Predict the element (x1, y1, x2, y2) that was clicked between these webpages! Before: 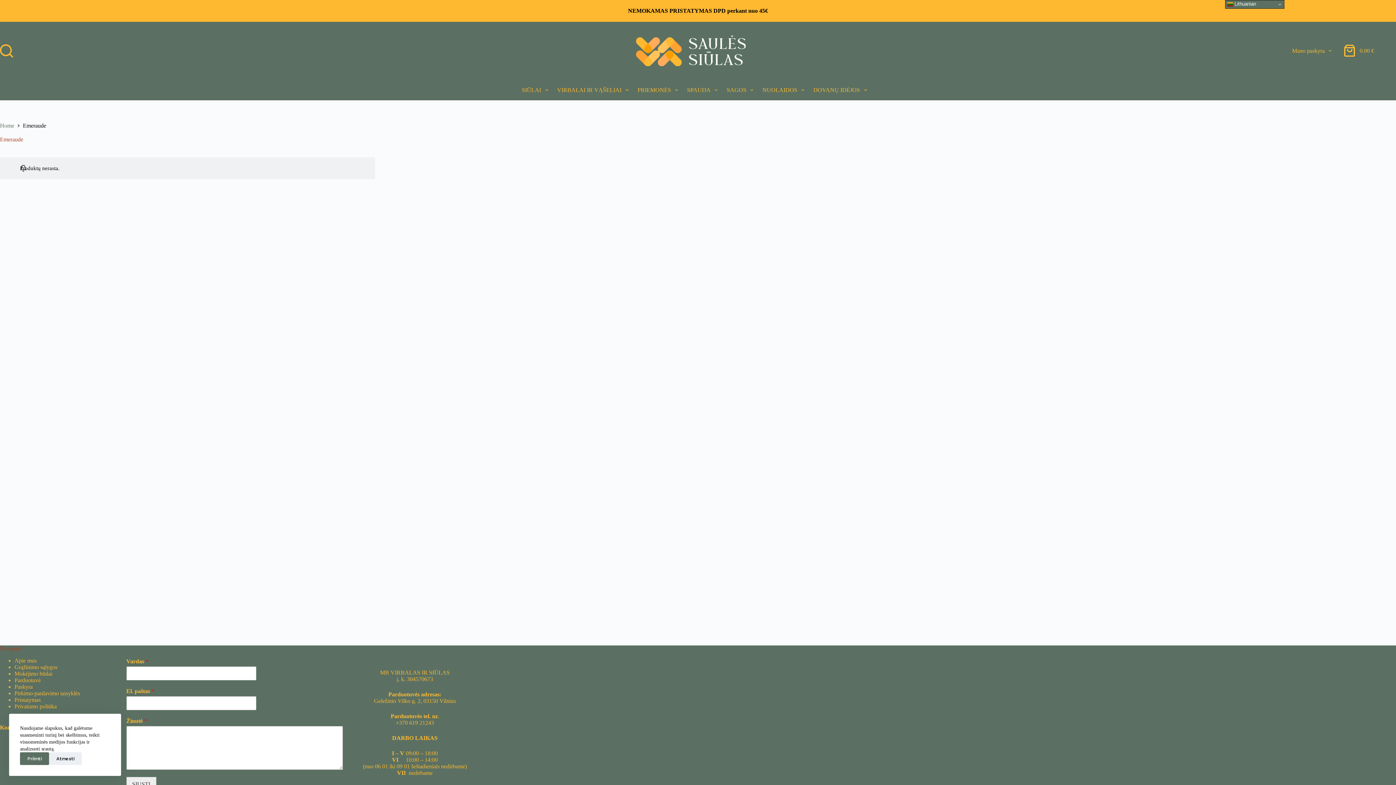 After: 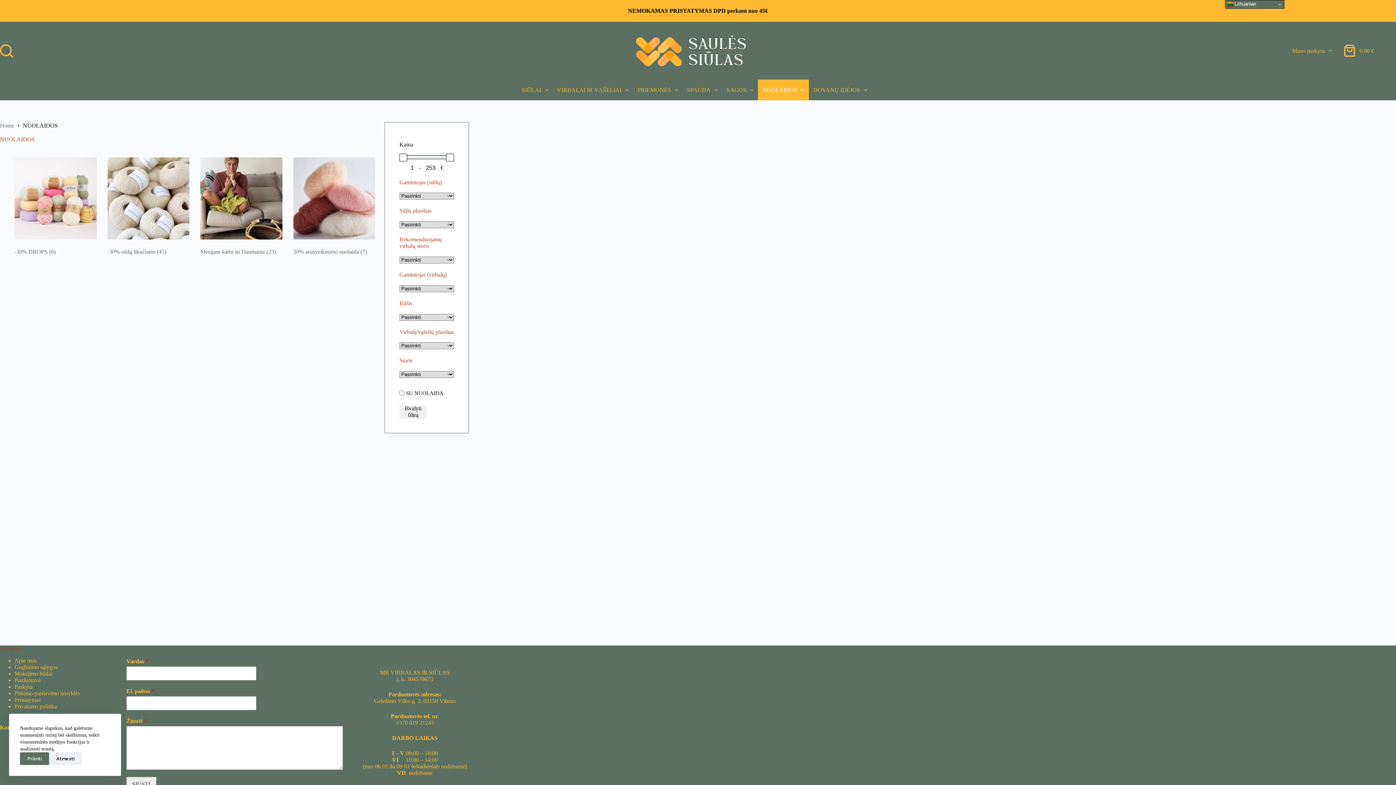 Action: bbox: (758, 79, 809, 100) label: NUOLAIDOS